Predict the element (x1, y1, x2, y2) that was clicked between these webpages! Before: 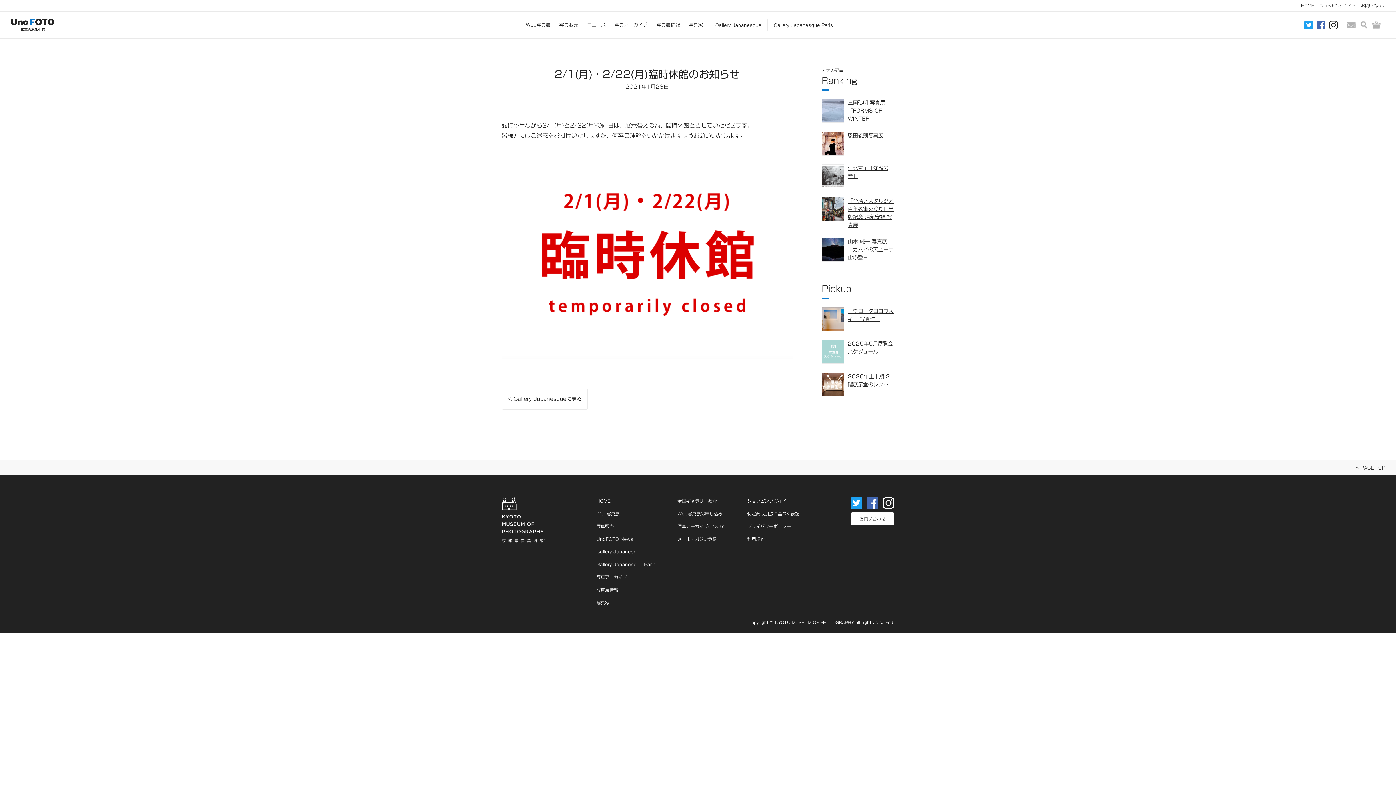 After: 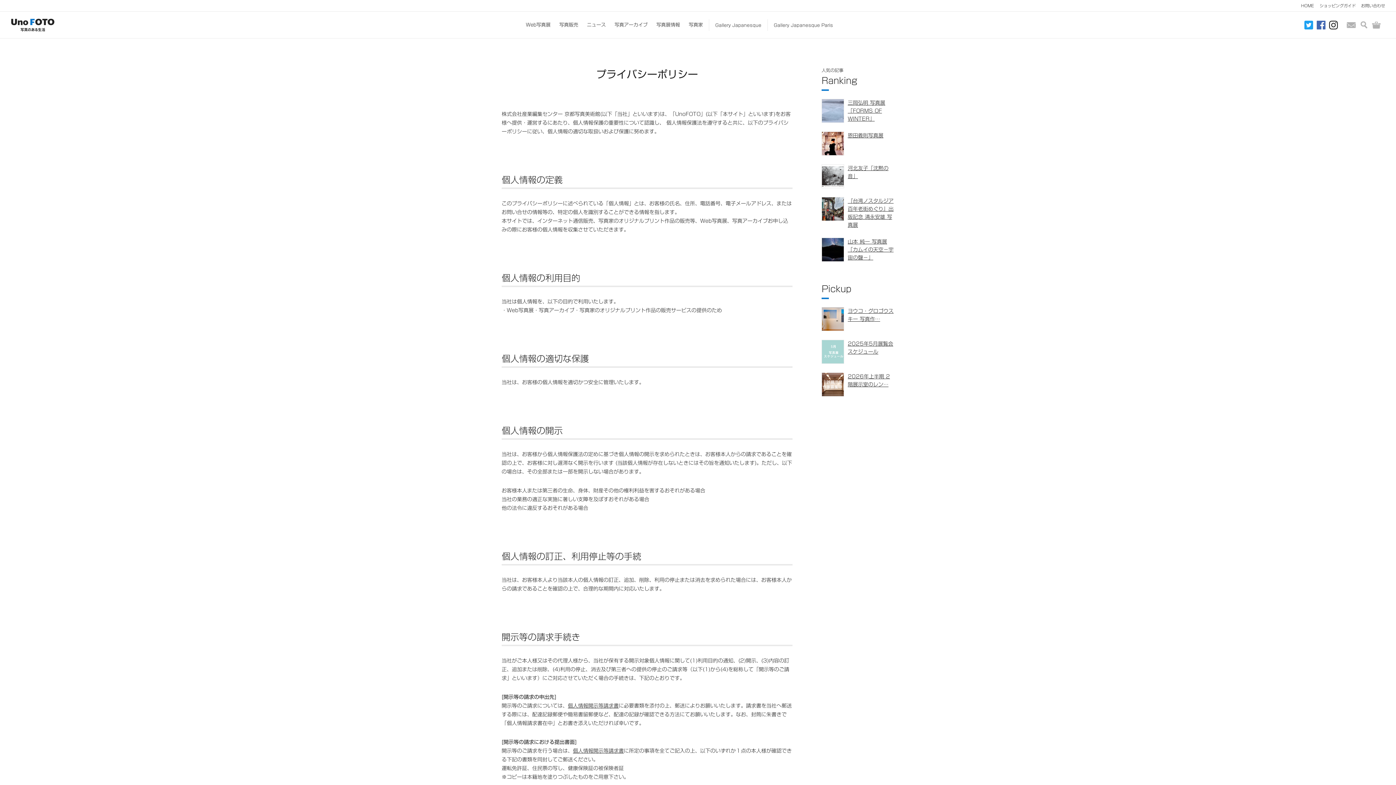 Action: label: プライバシーポリシー bbox: (747, 524, 791, 528)